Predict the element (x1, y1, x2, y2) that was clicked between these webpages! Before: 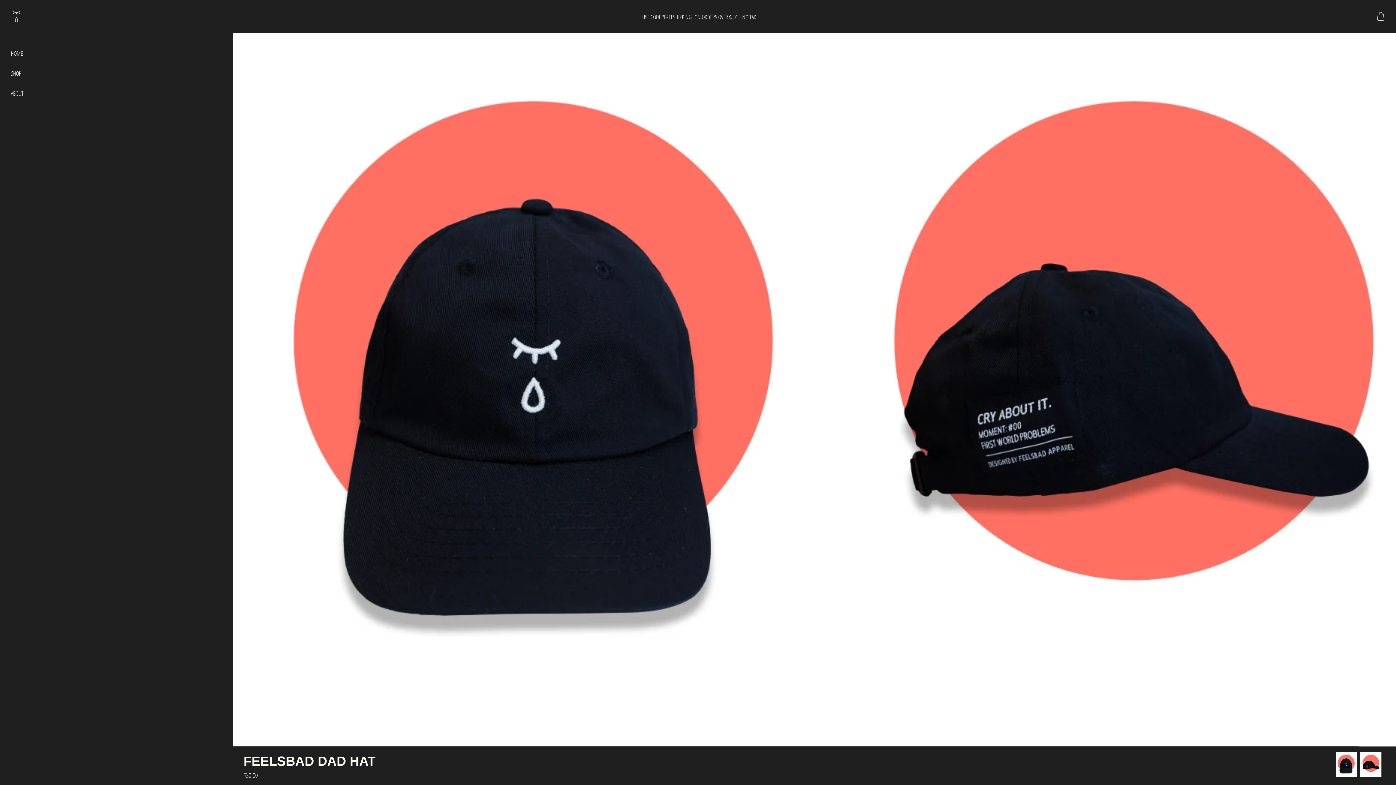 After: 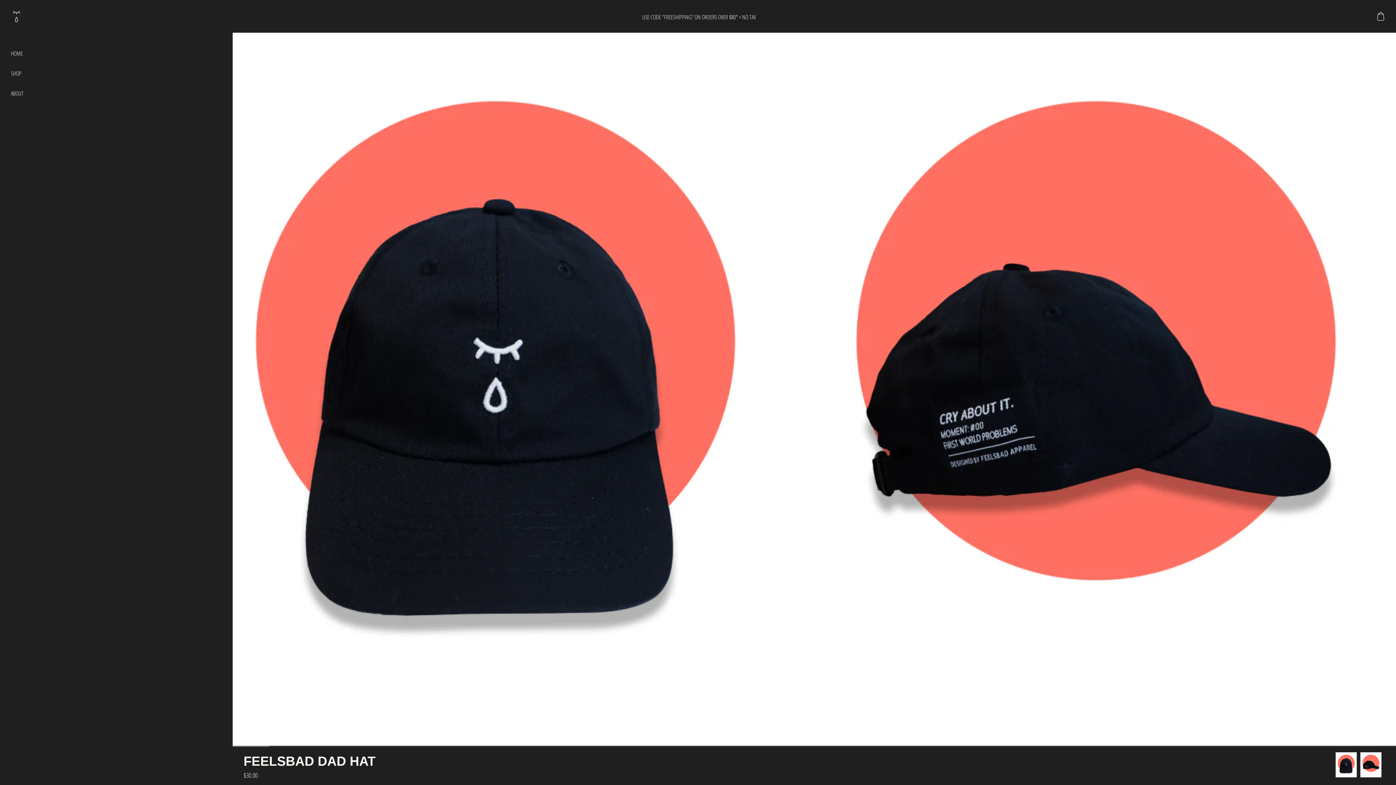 Action: bbox: (1360, 752, 1381, 777)